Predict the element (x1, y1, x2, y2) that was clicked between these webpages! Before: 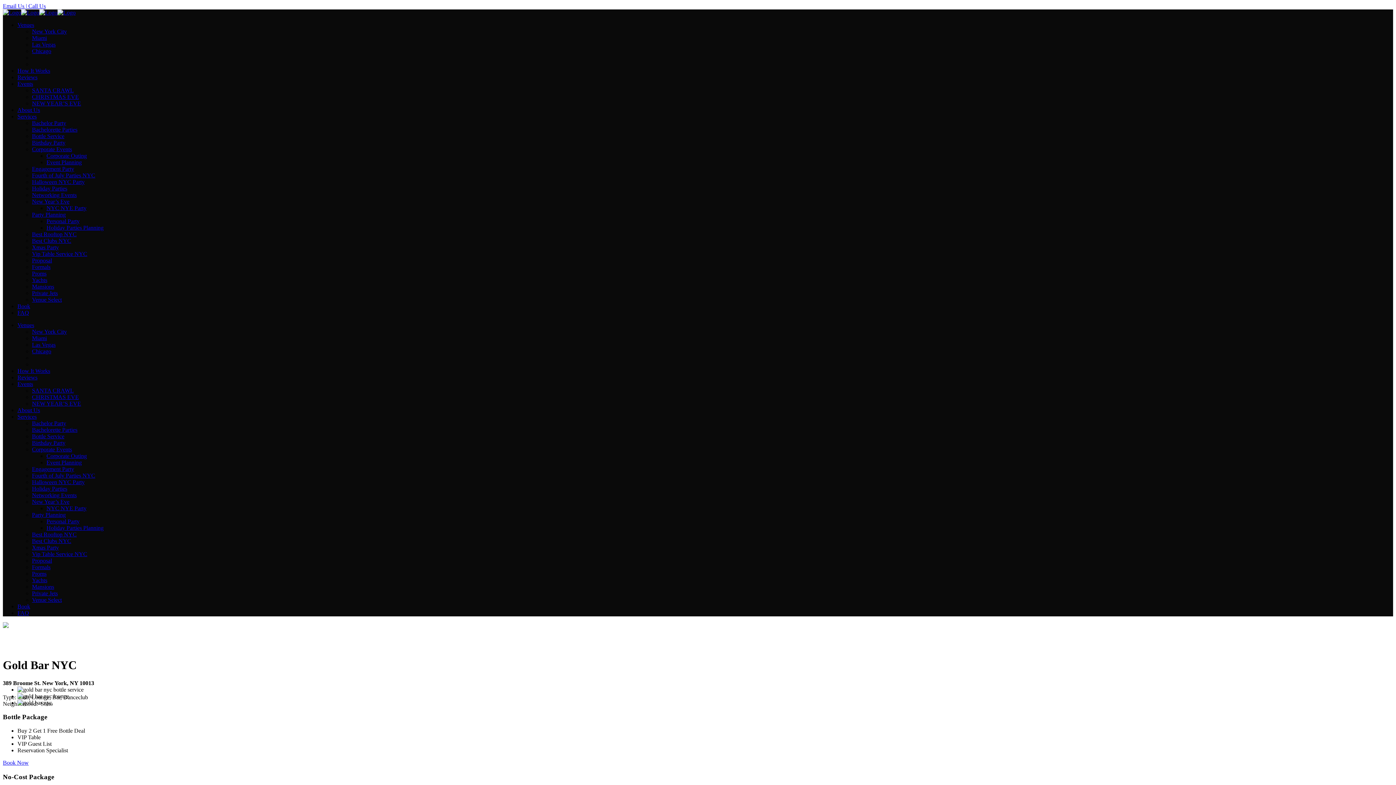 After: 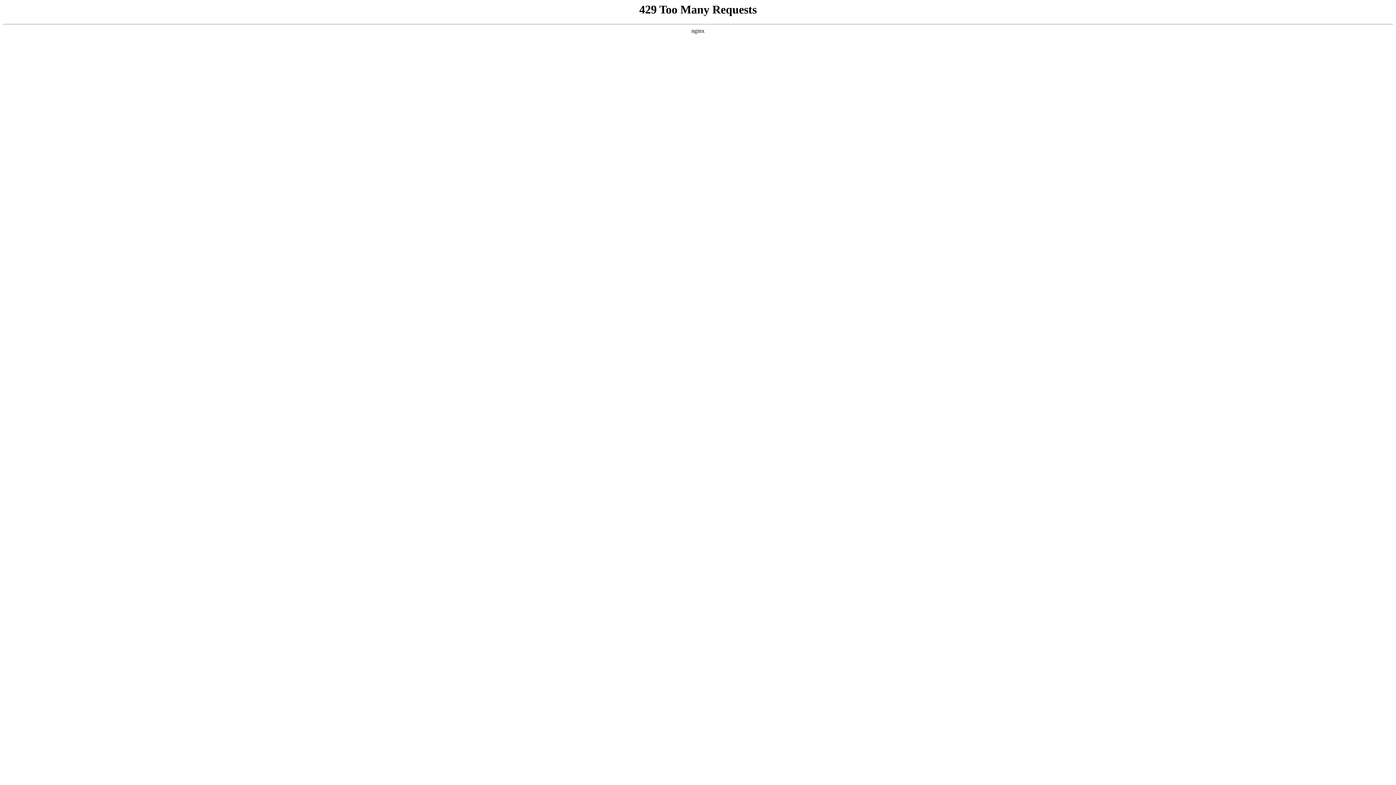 Action: label: CHRISTMAS EVE bbox: (32, 394, 78, 400)